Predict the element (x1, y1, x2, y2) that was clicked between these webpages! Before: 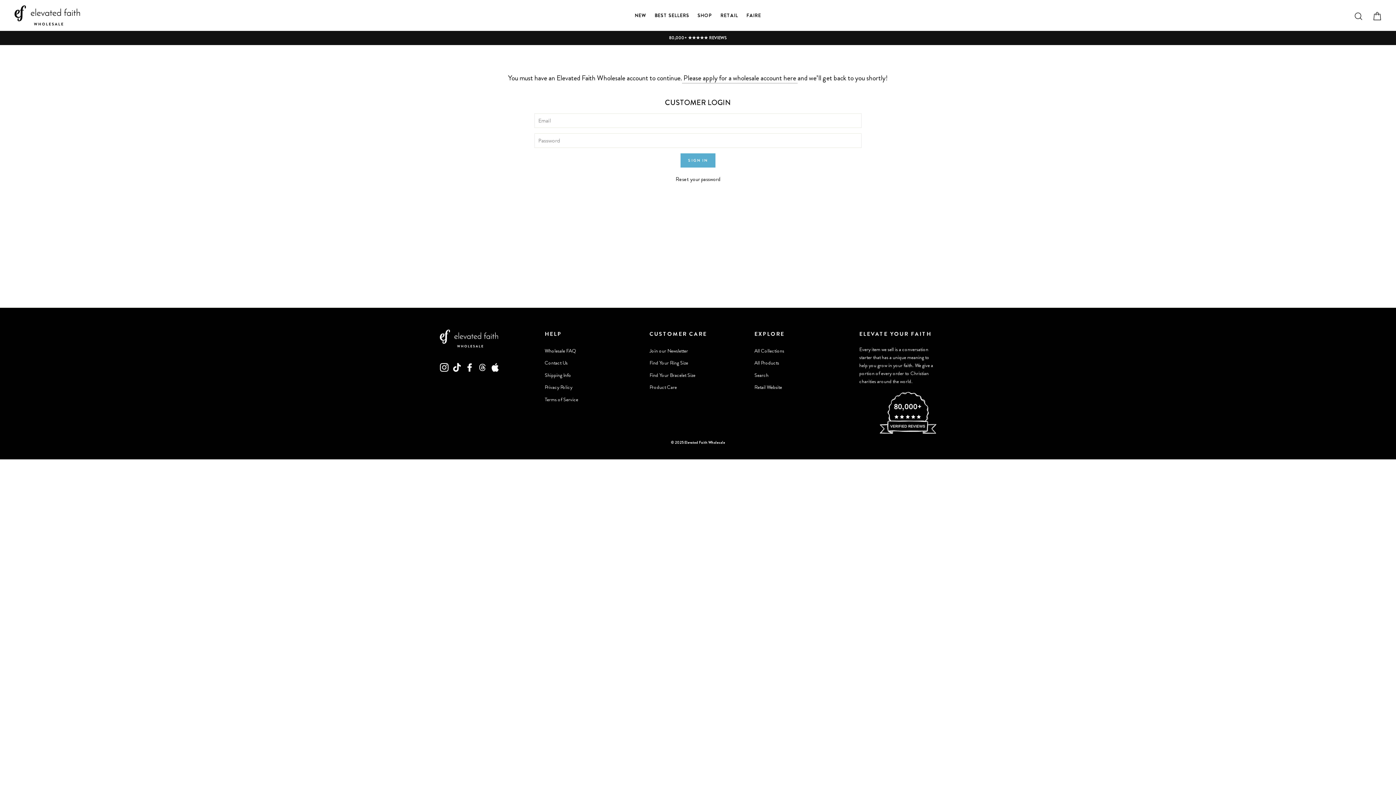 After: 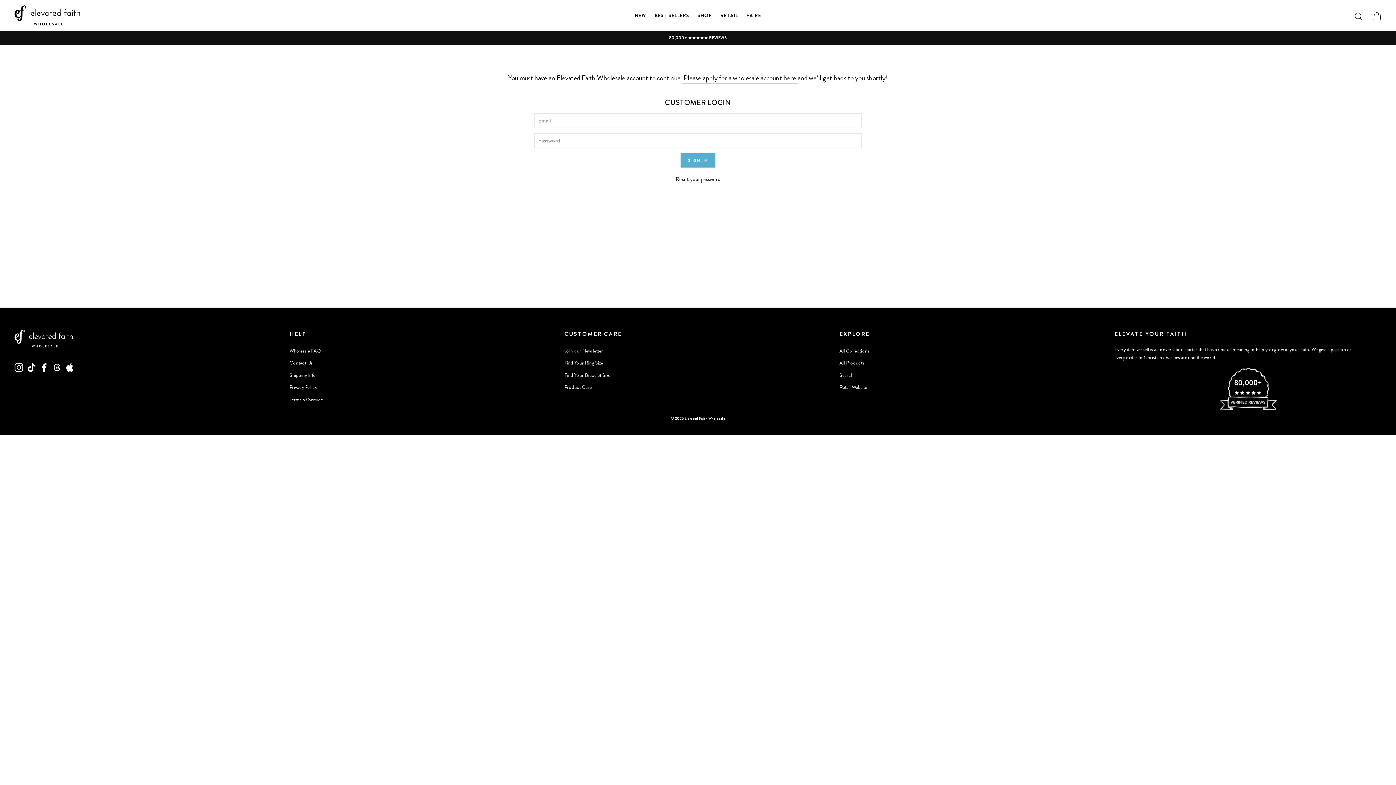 Action: bbox: (694, 9, 716, 21) label: SHOP